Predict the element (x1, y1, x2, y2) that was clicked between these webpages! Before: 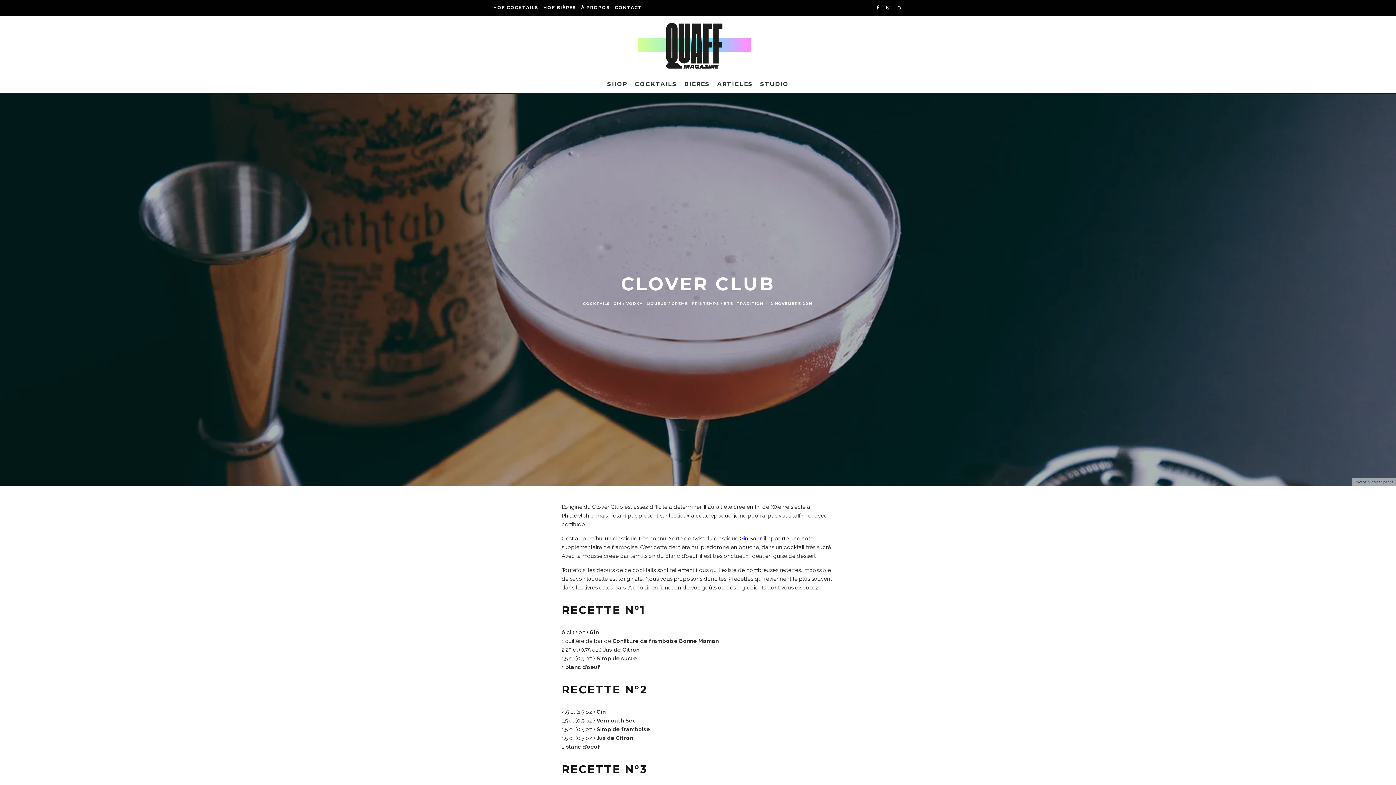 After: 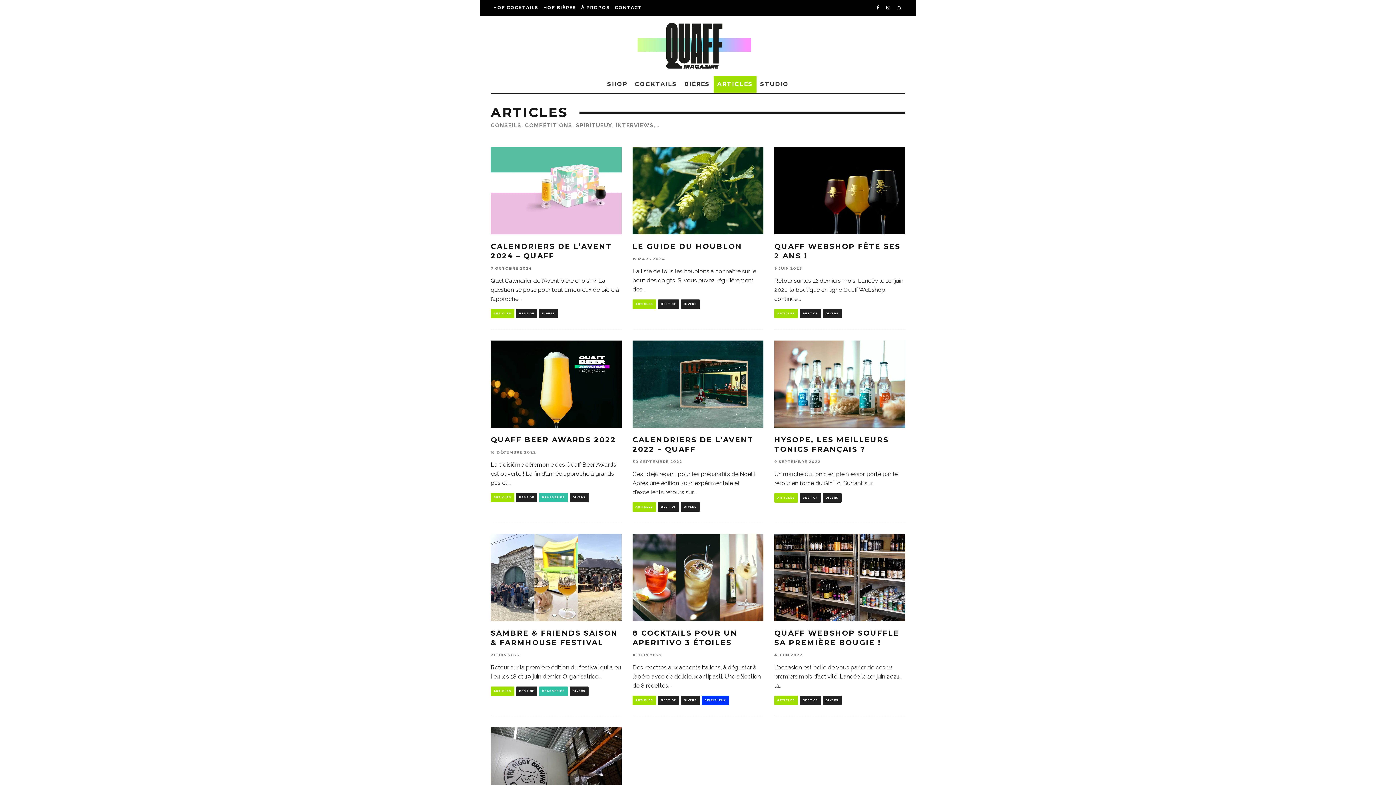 Action: label: ARTICLES bbox: (713, 76, 756, 92)